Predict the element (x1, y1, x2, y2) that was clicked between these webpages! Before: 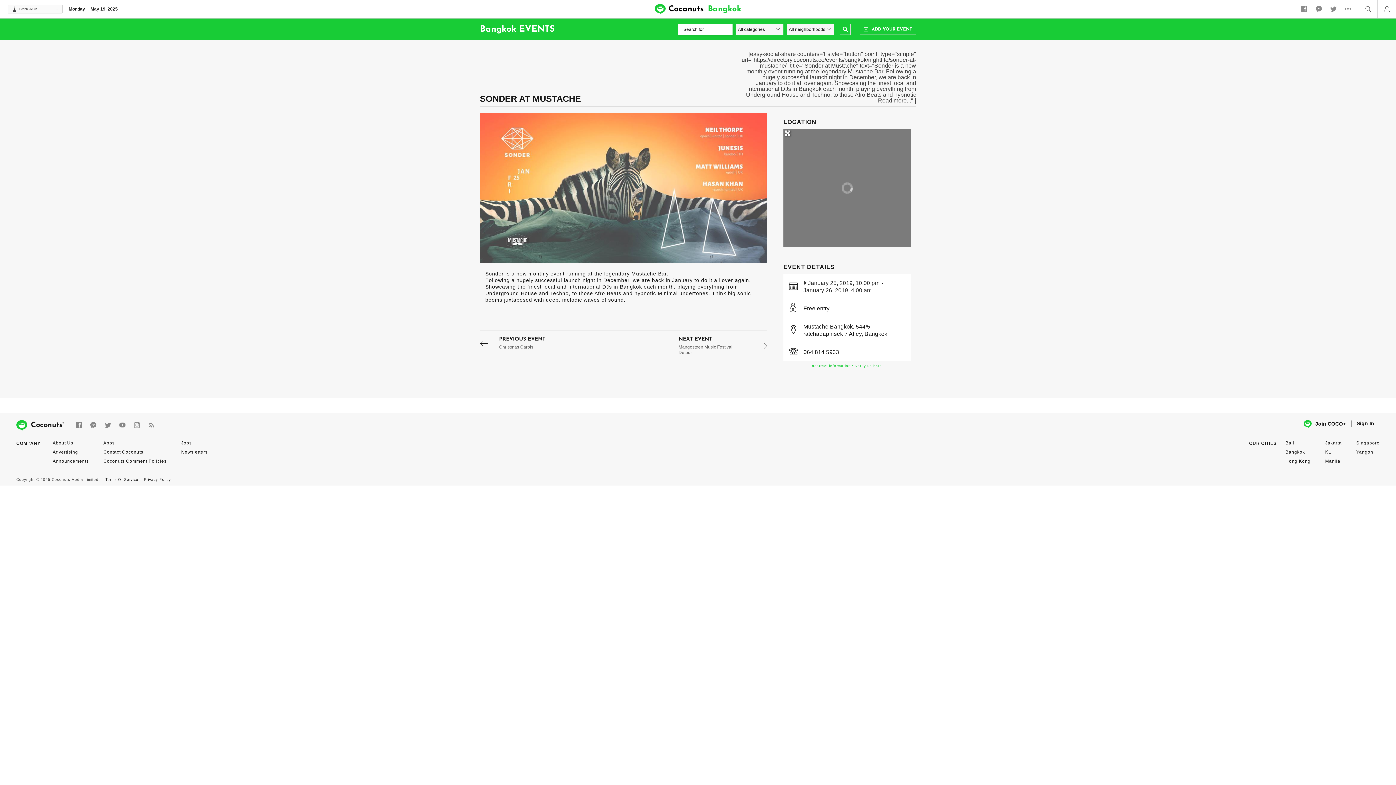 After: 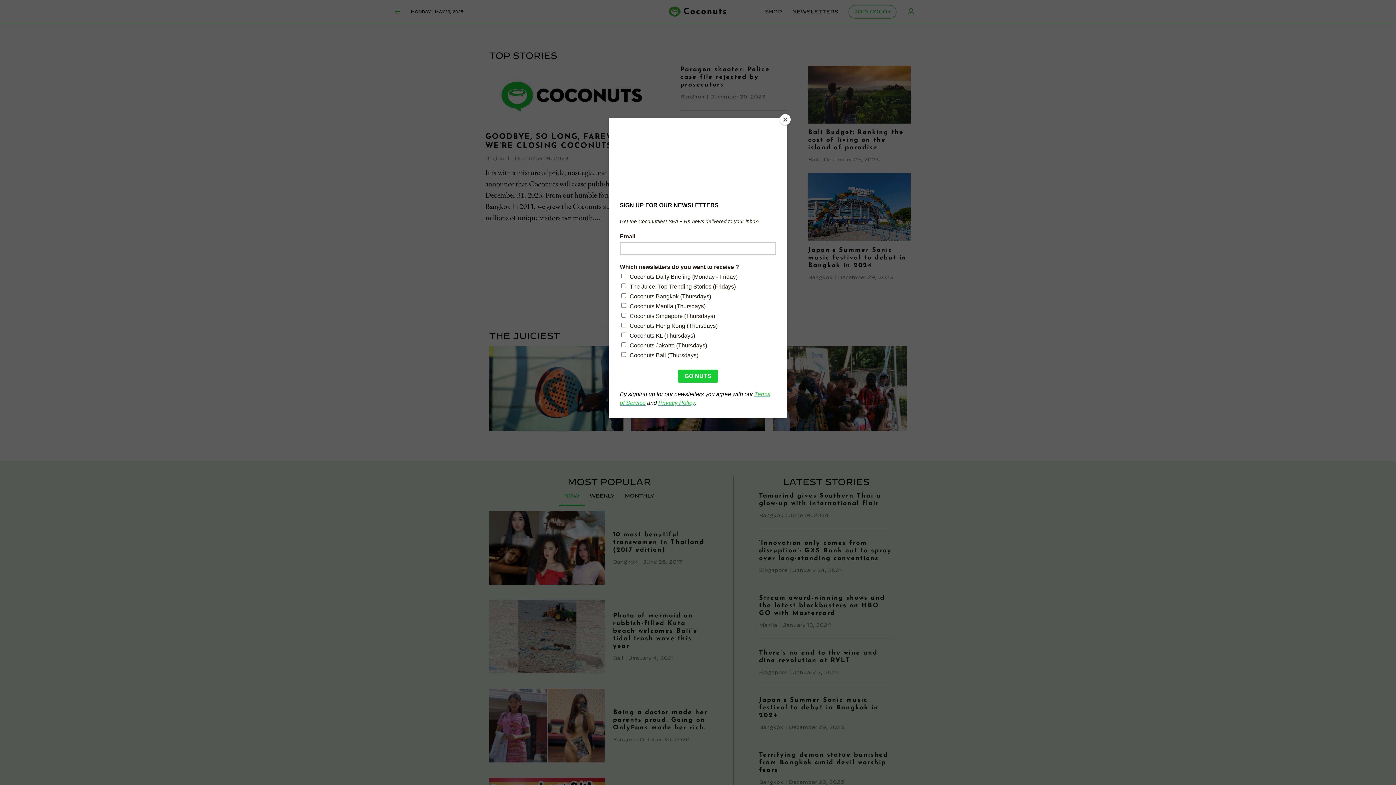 Action: label: Jobs bbox: (181, 440, 191, 445)